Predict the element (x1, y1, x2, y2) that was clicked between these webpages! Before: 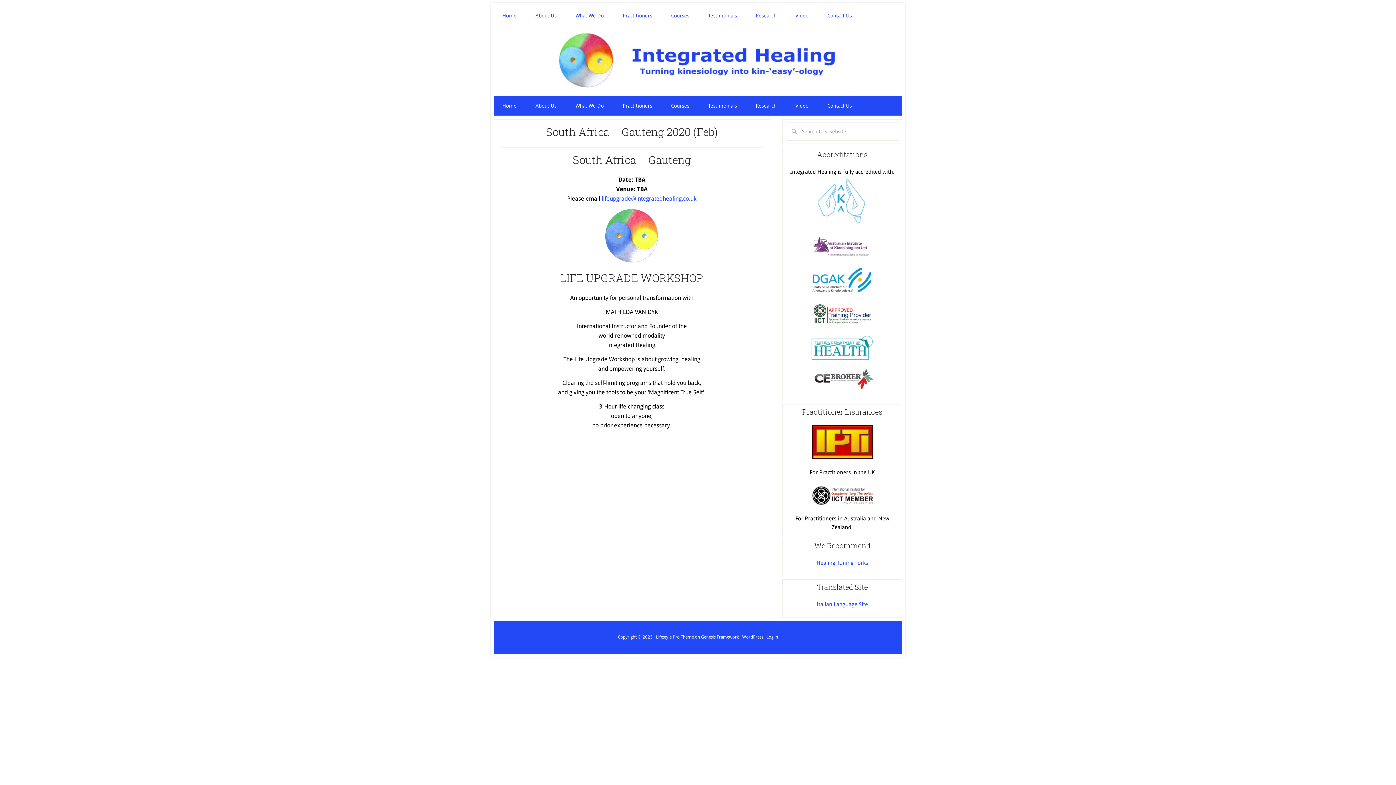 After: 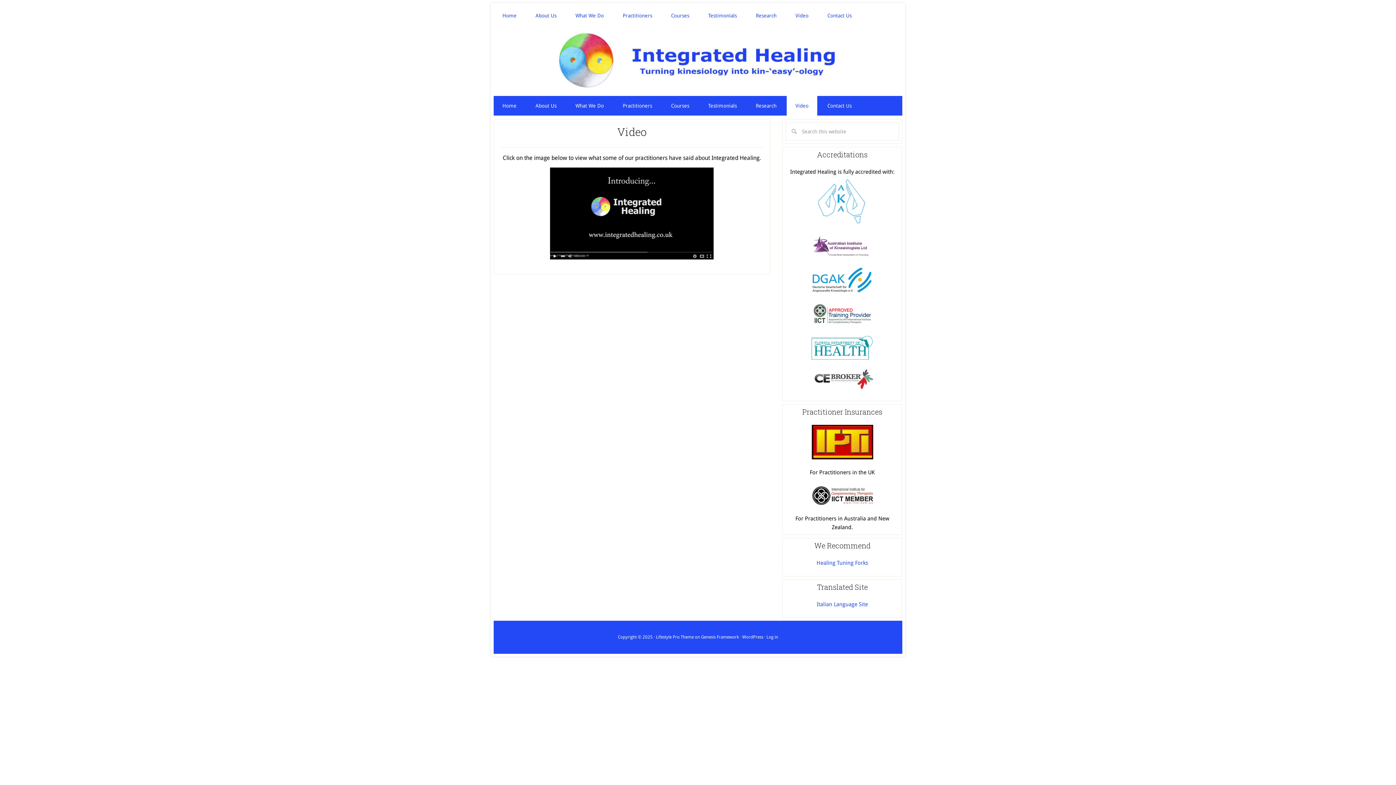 Action: bbox: (786, 5, 817, 25) label: Video